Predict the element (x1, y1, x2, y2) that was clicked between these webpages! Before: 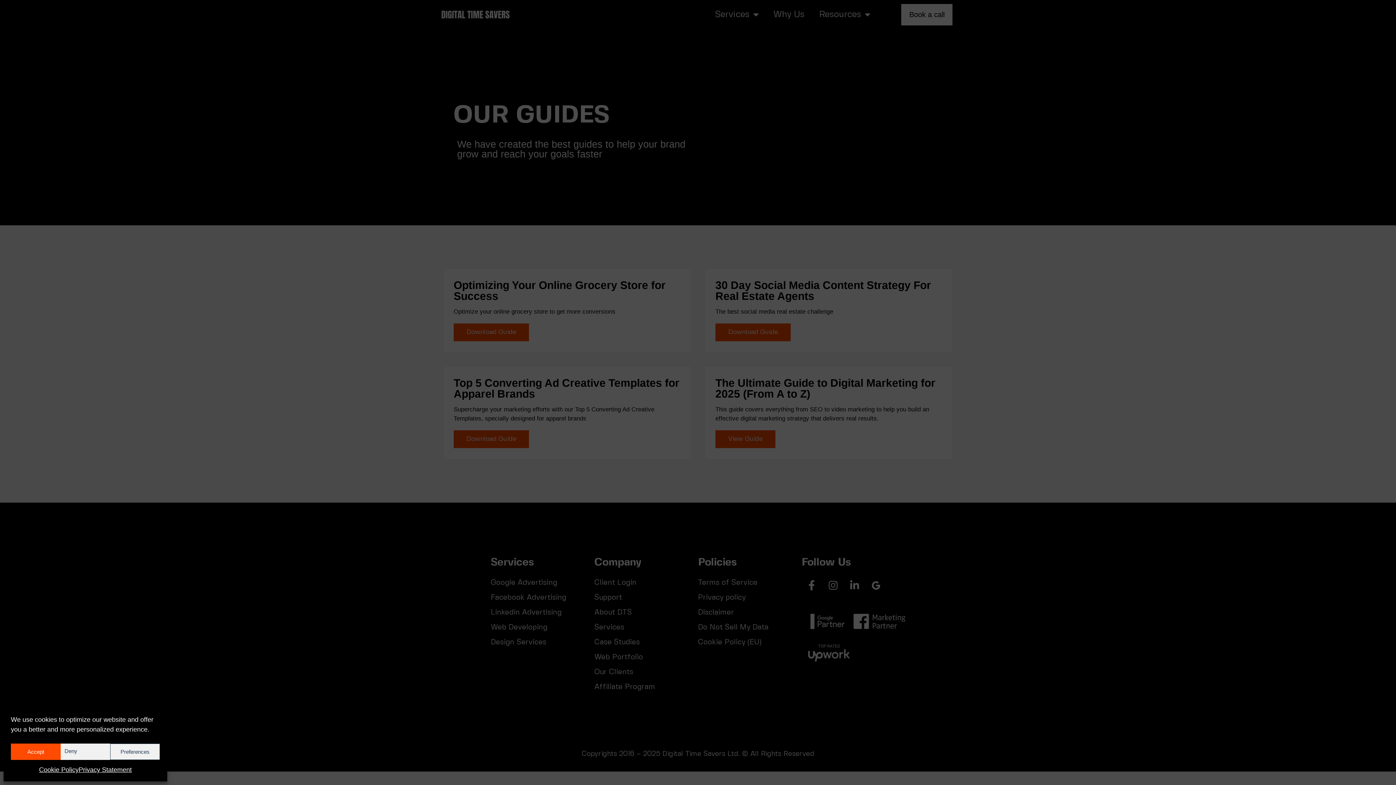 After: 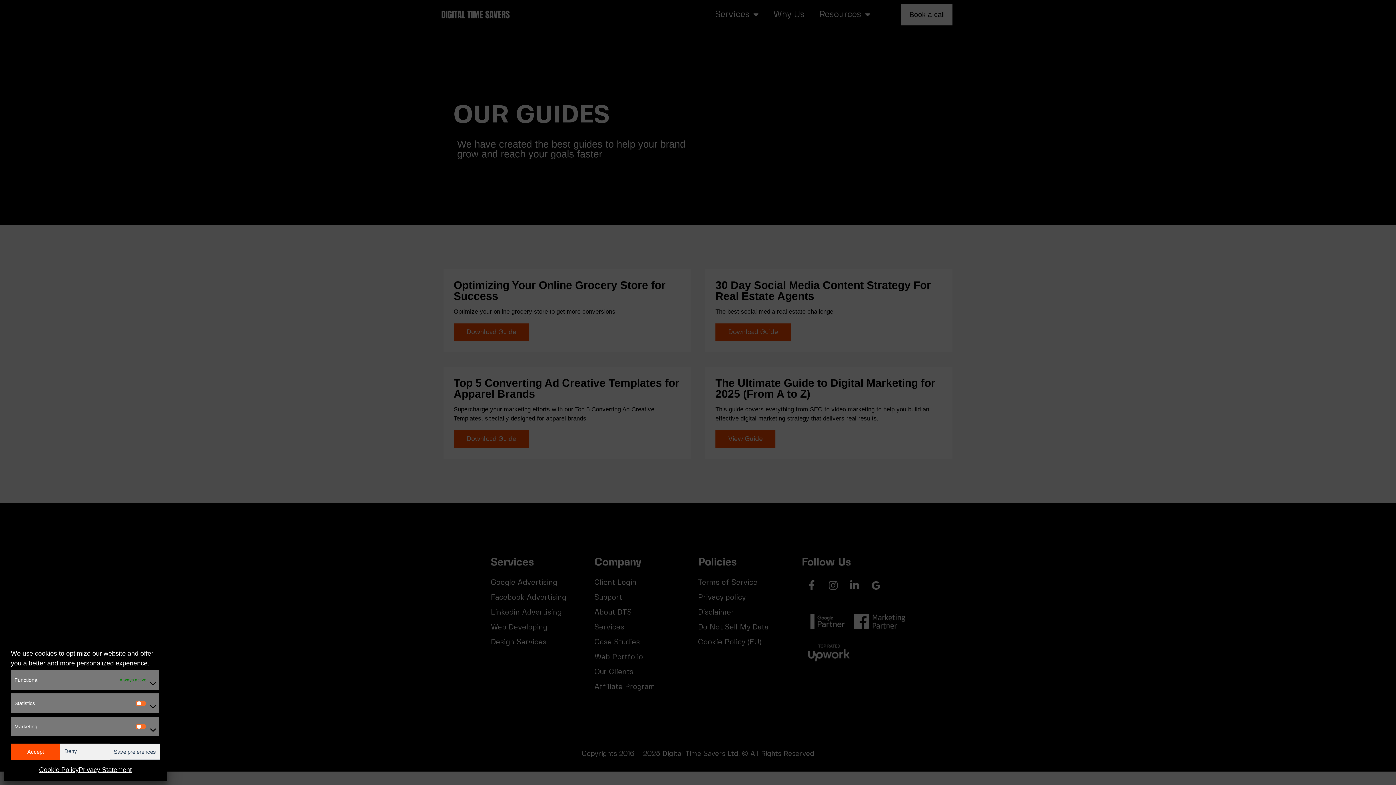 Action: bbox: (110, 744, 159, 760) label: Preferences